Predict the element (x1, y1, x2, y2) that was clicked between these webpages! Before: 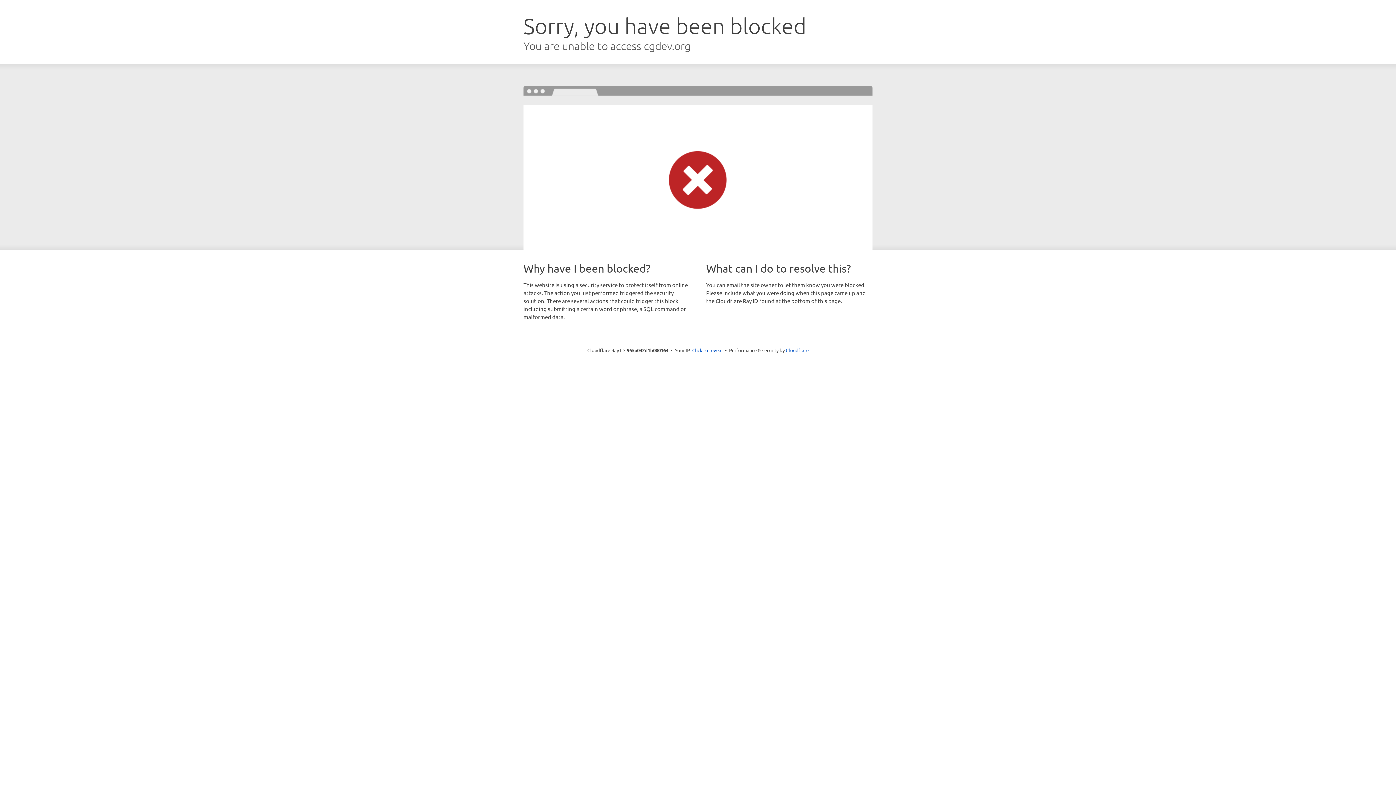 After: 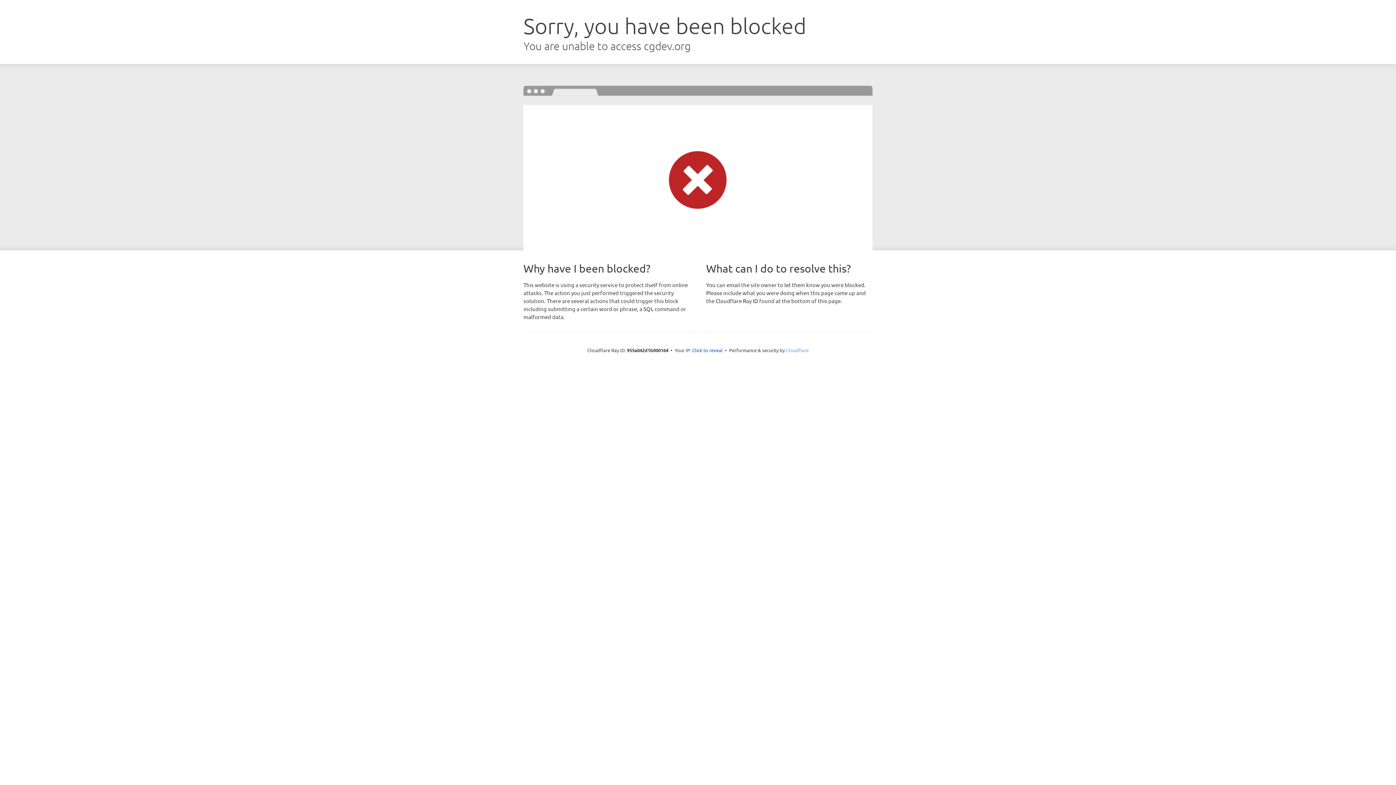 Action: label: Cloudflare bbox: (786, 347, 808, 353)